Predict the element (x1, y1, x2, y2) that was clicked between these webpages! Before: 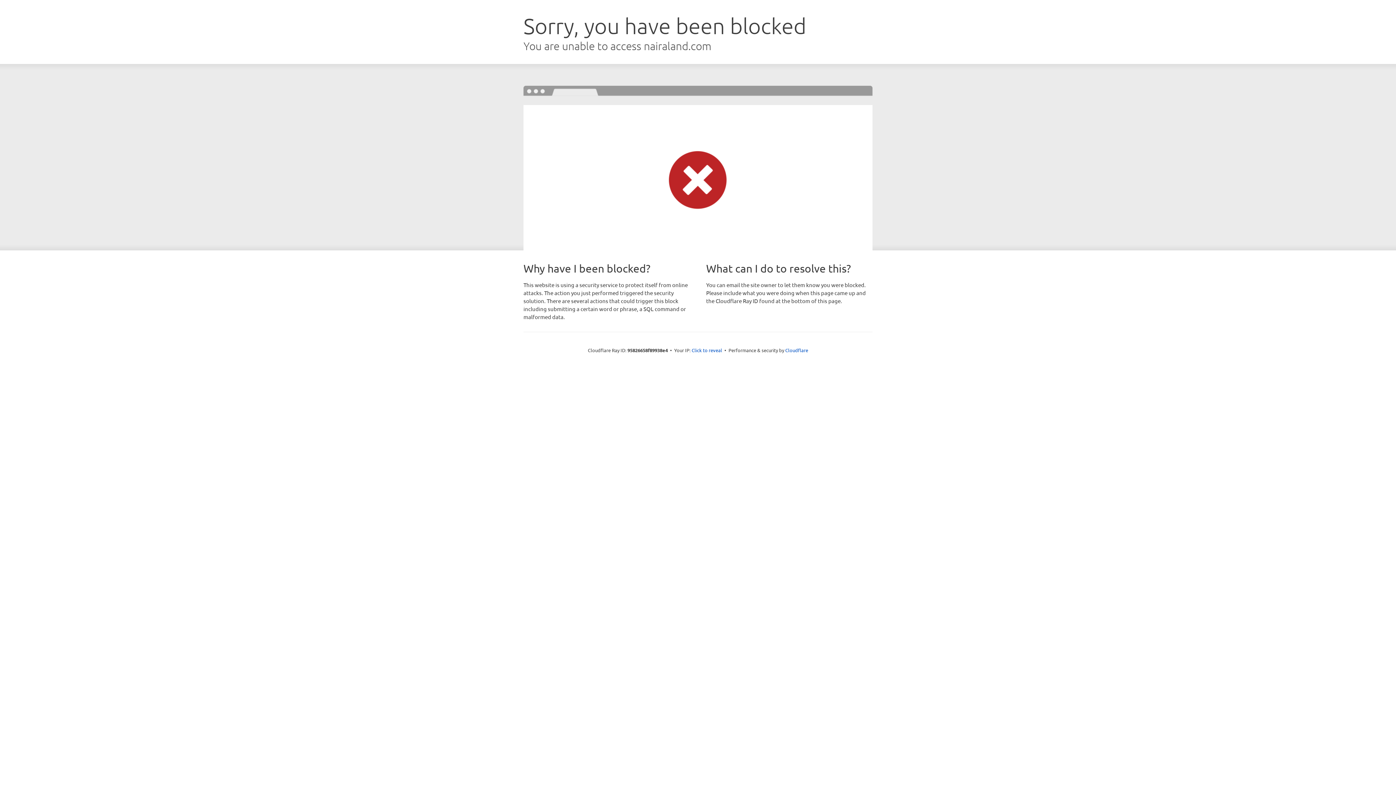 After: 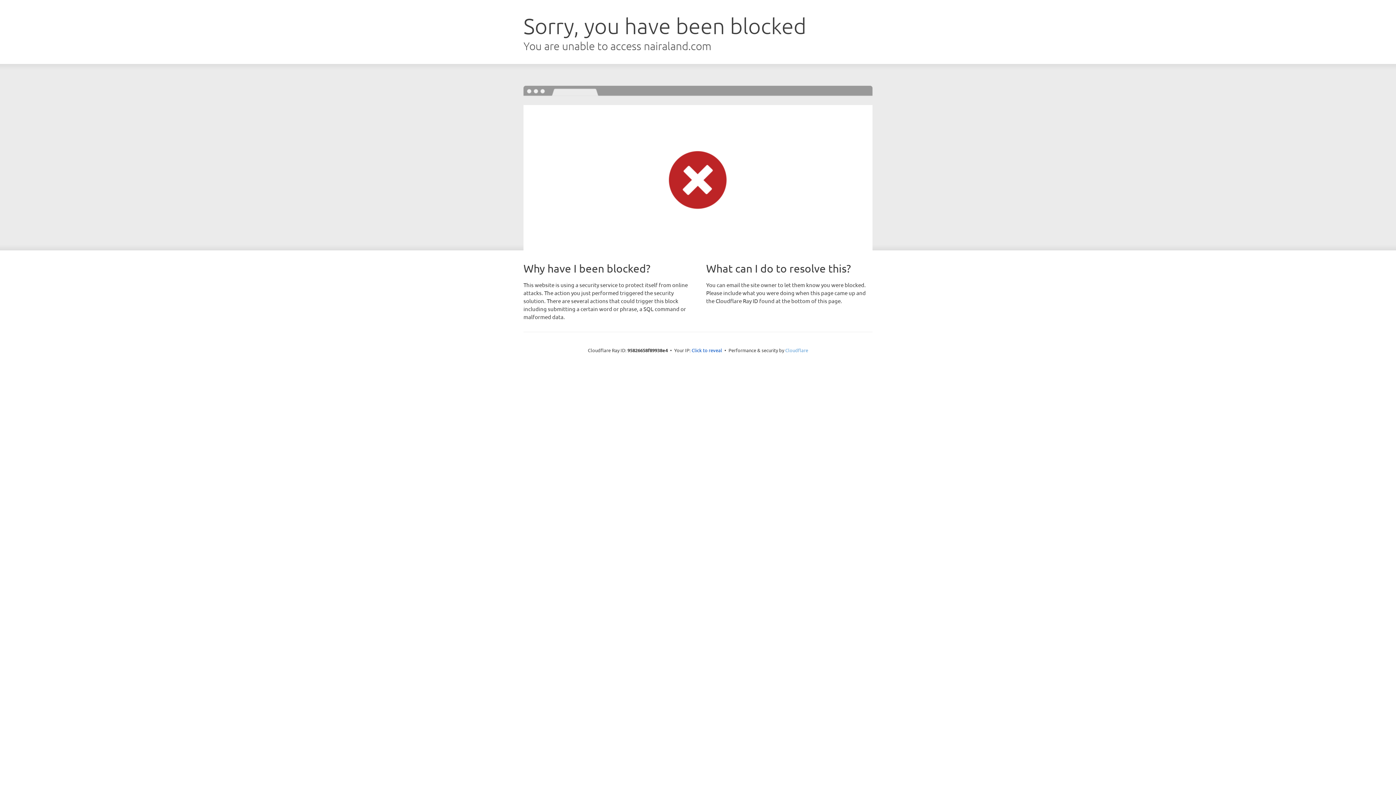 Action: label: Cloudflare bbox: (785, 347, 808, 353)